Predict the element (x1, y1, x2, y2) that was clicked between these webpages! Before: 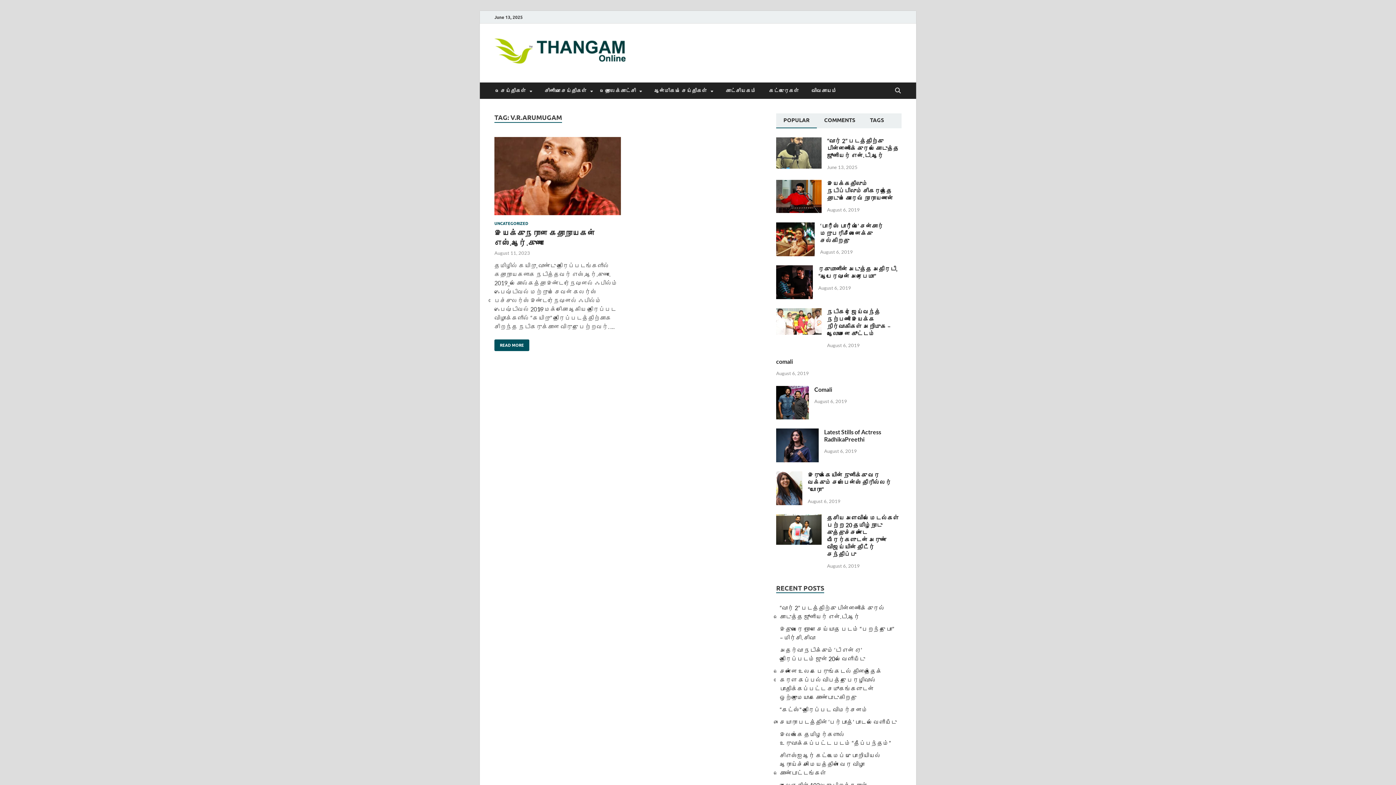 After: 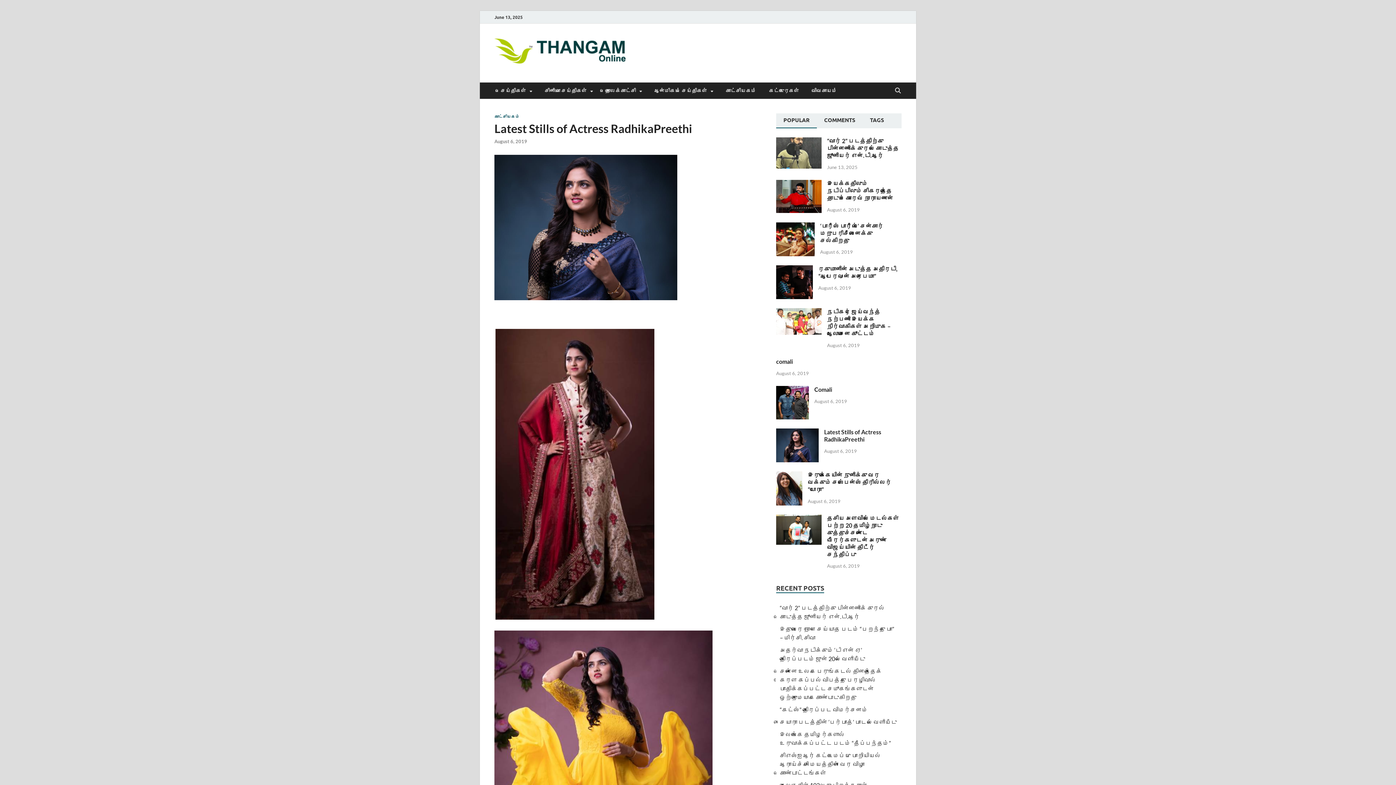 Action: bbox: (824, 428, 881, 443) label: Latest Stills of Actress RadhikaPreethi